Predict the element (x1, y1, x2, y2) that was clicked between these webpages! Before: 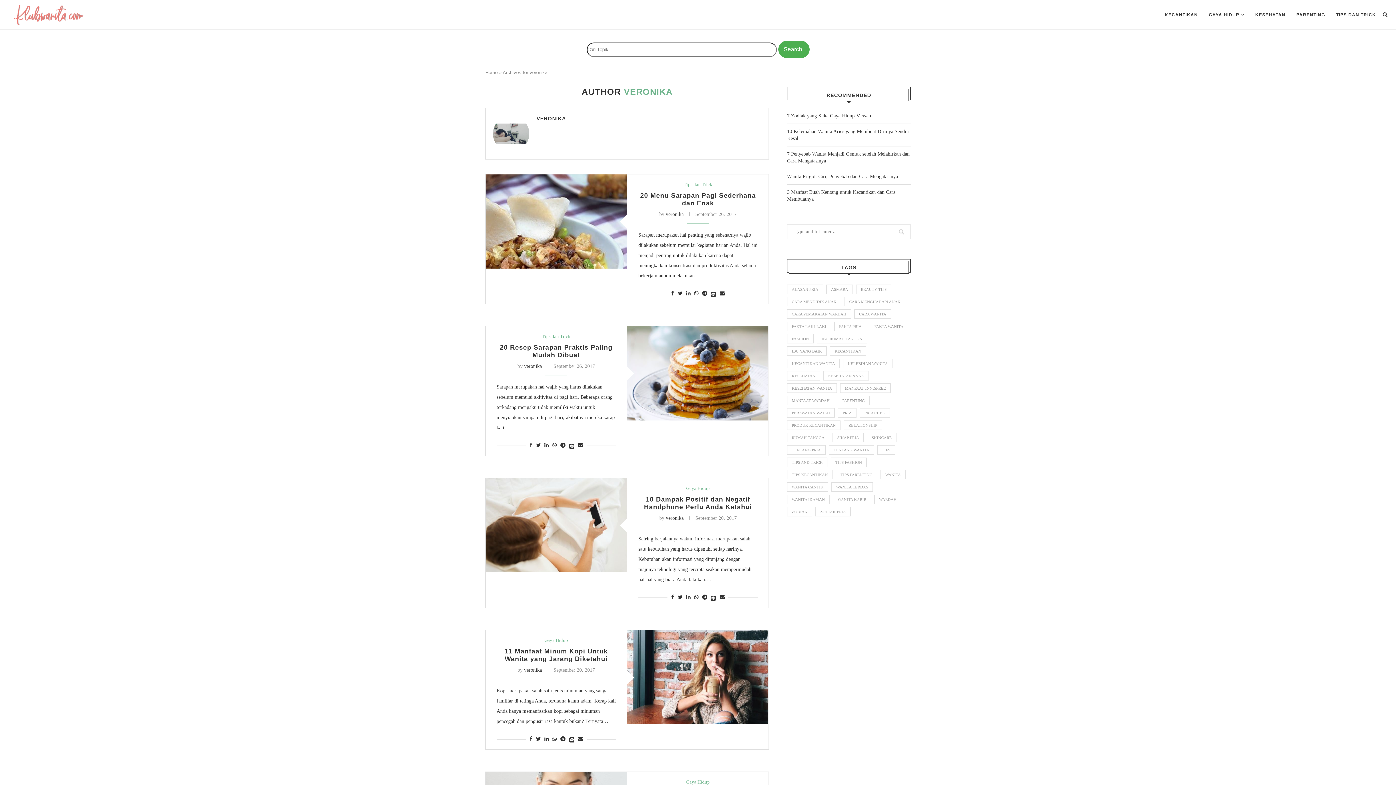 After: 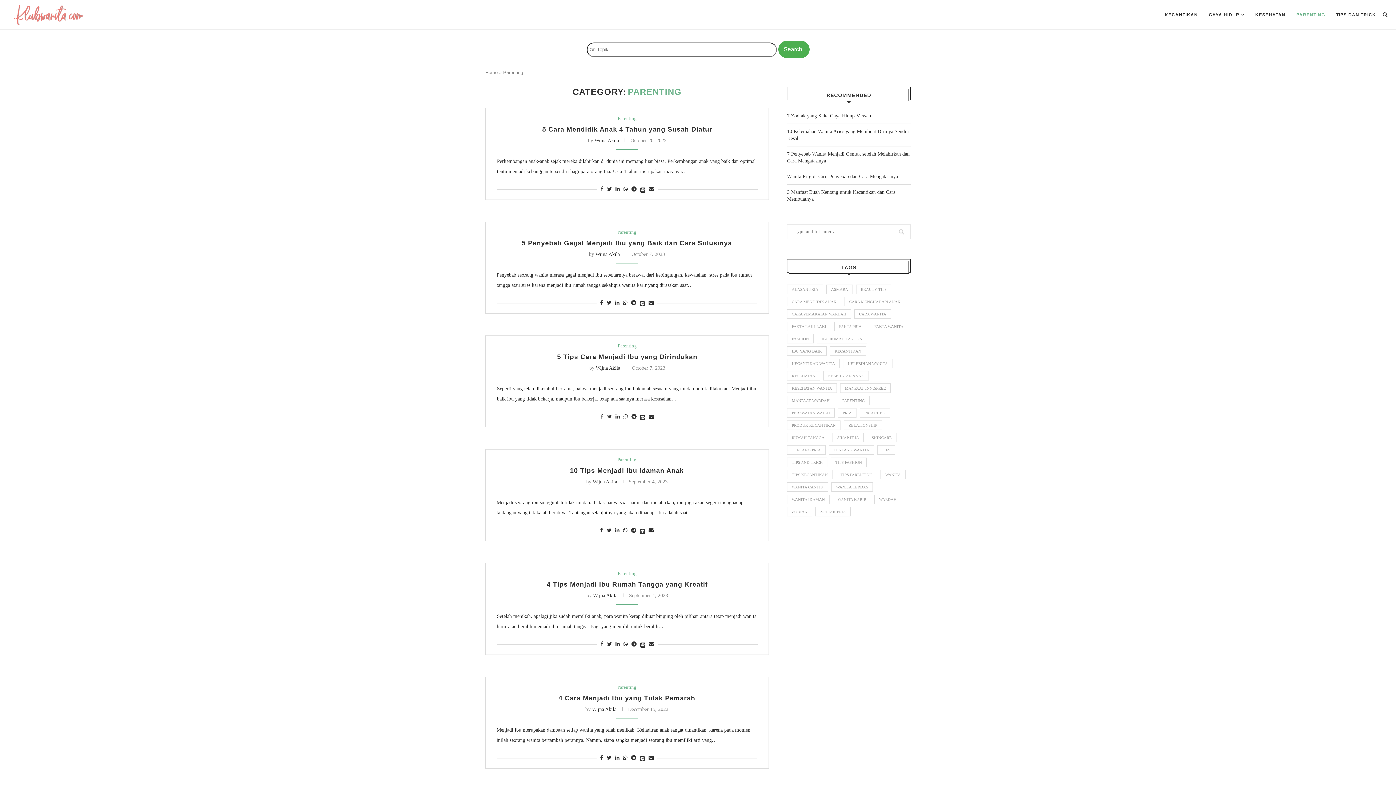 Action: label: PARENTING bbox: (1296, 0, 1325, 29)